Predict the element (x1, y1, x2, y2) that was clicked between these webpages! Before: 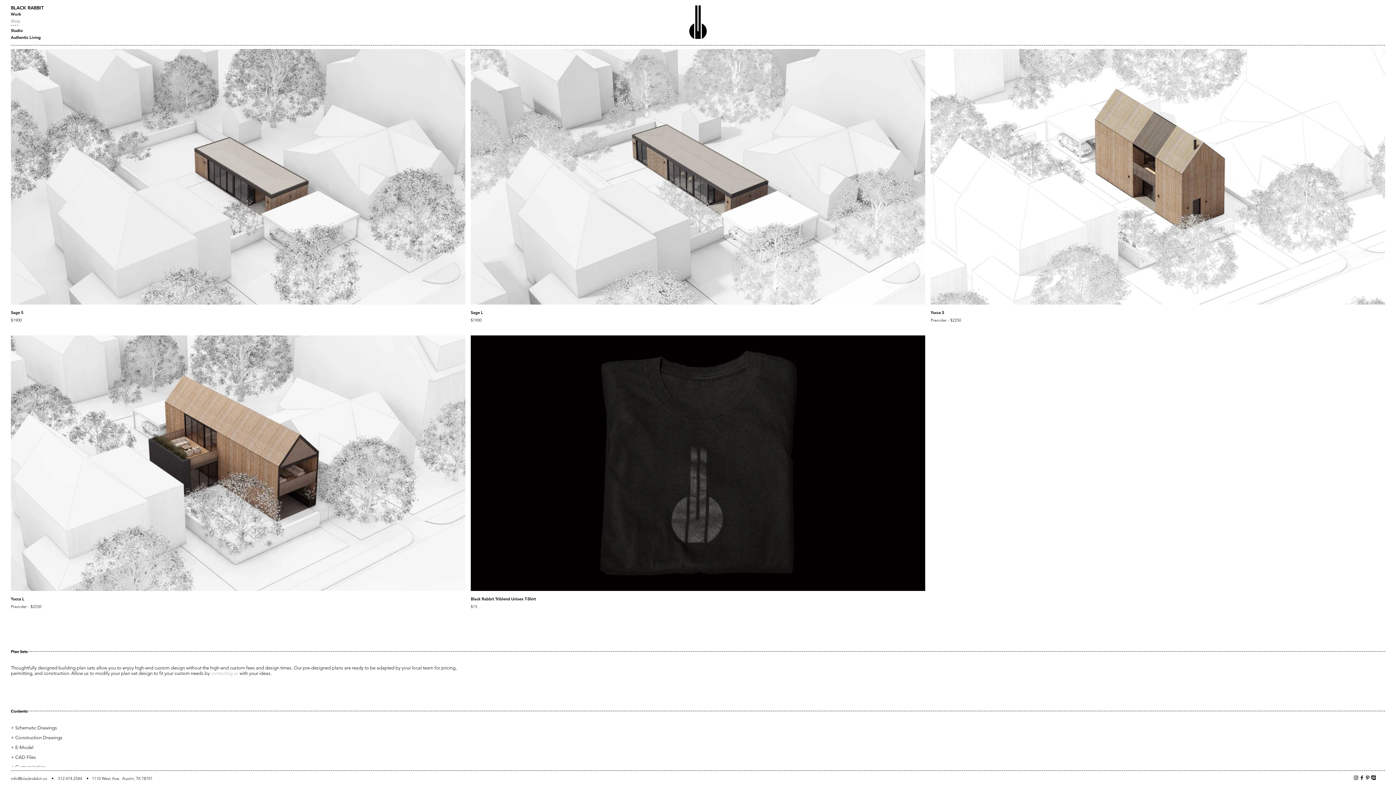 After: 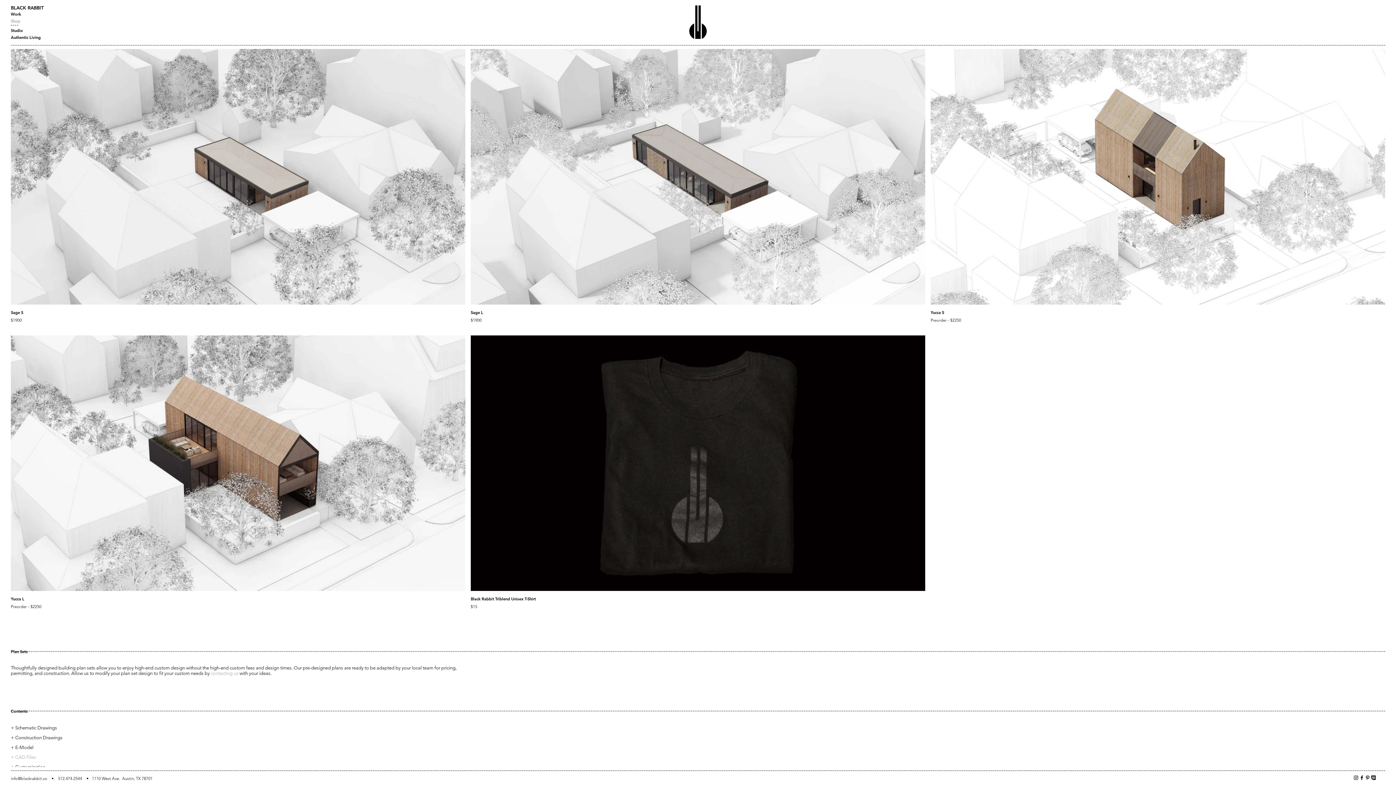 Action: bbox: (10, 754, 461, 761) label: + CAD Files